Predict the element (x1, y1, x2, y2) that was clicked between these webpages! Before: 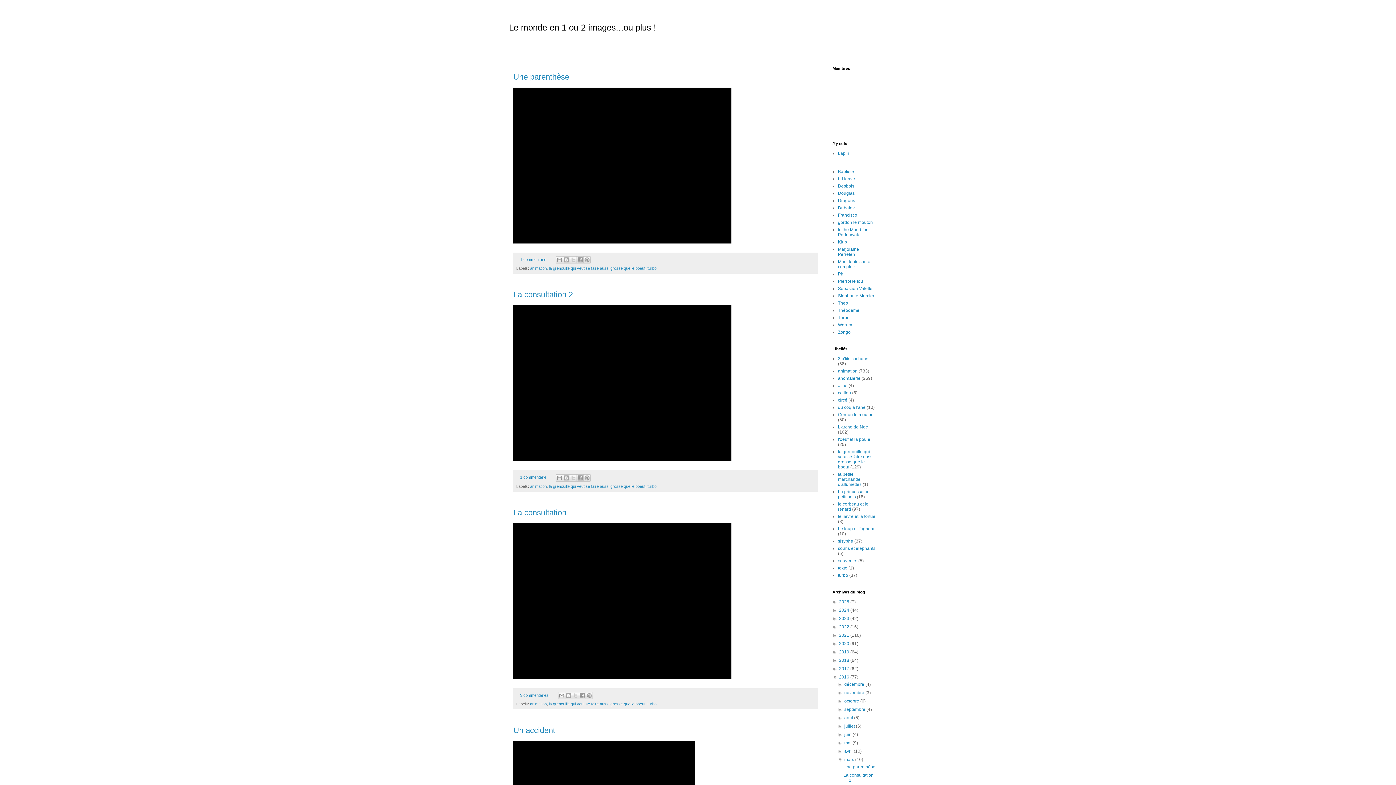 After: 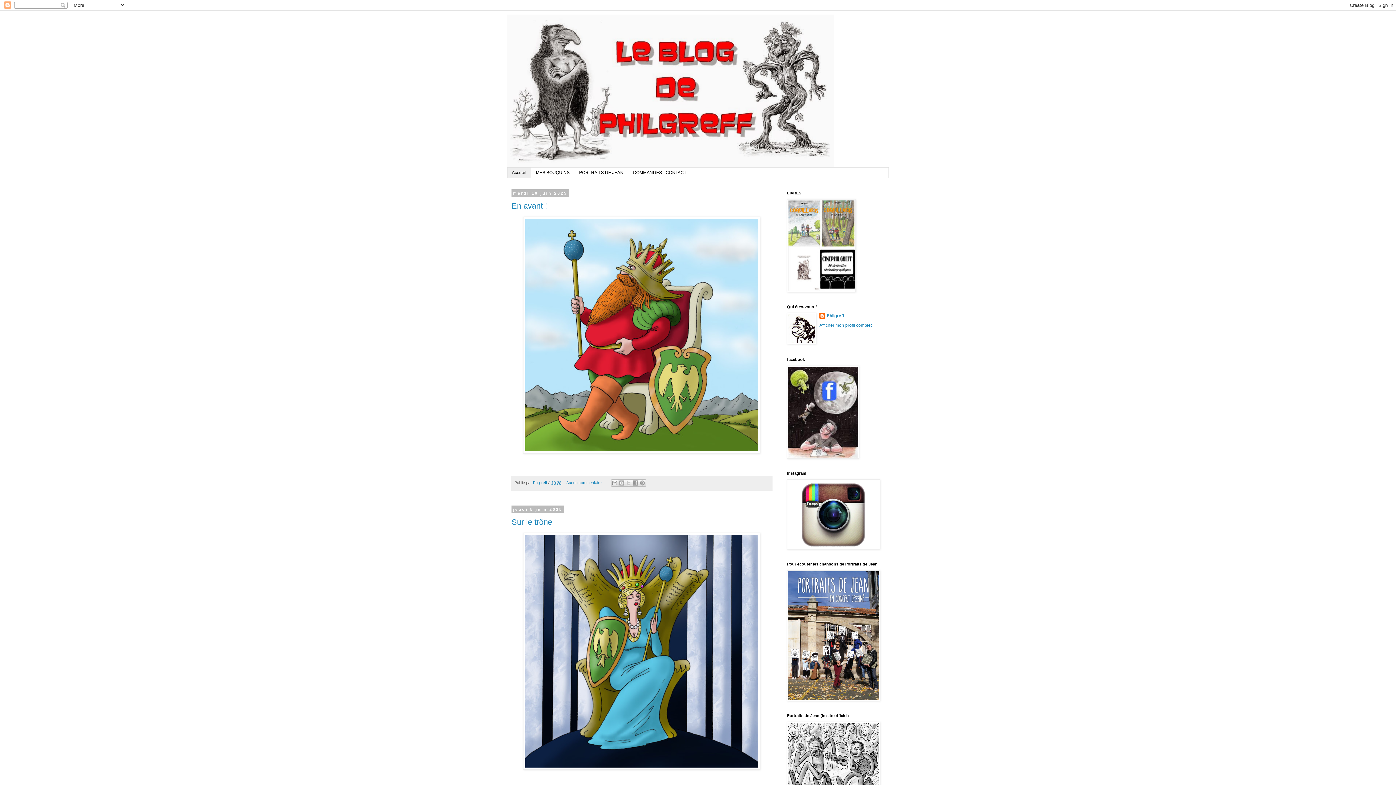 Action: label: Phil bbox: (838, 271, 845, 276)